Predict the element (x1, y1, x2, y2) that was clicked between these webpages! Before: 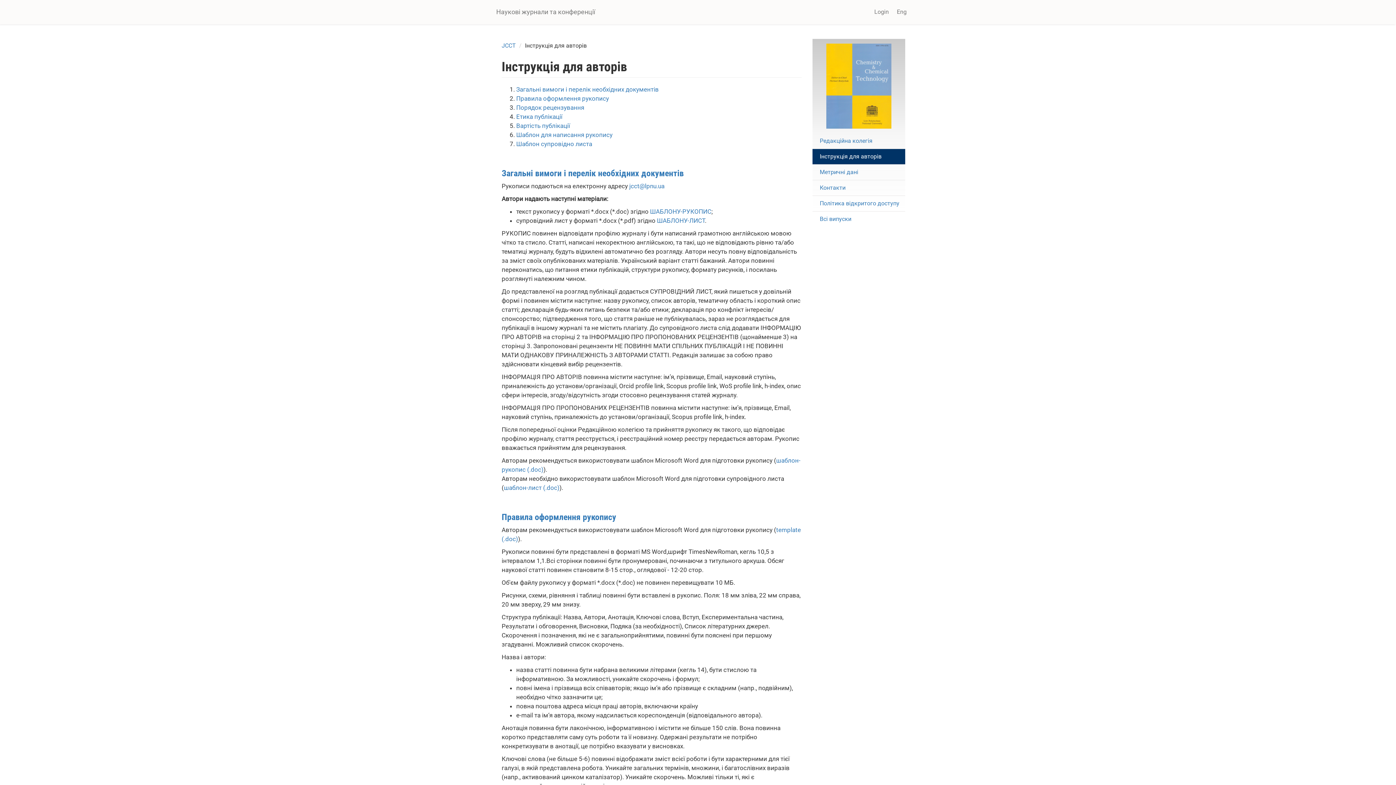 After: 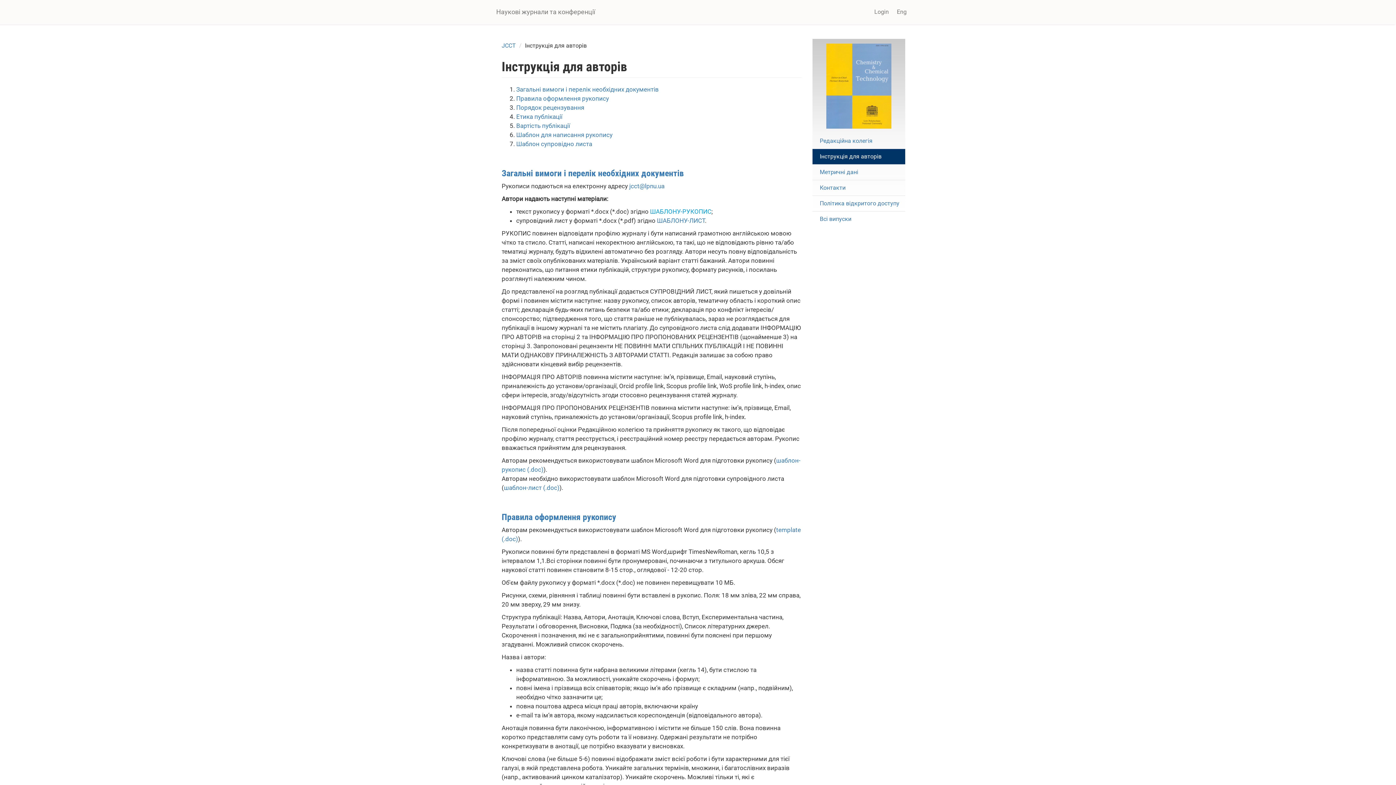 Action: label: ШАБЛОНУ-РУКОПИС bbox: (650, 208, 711, 215)